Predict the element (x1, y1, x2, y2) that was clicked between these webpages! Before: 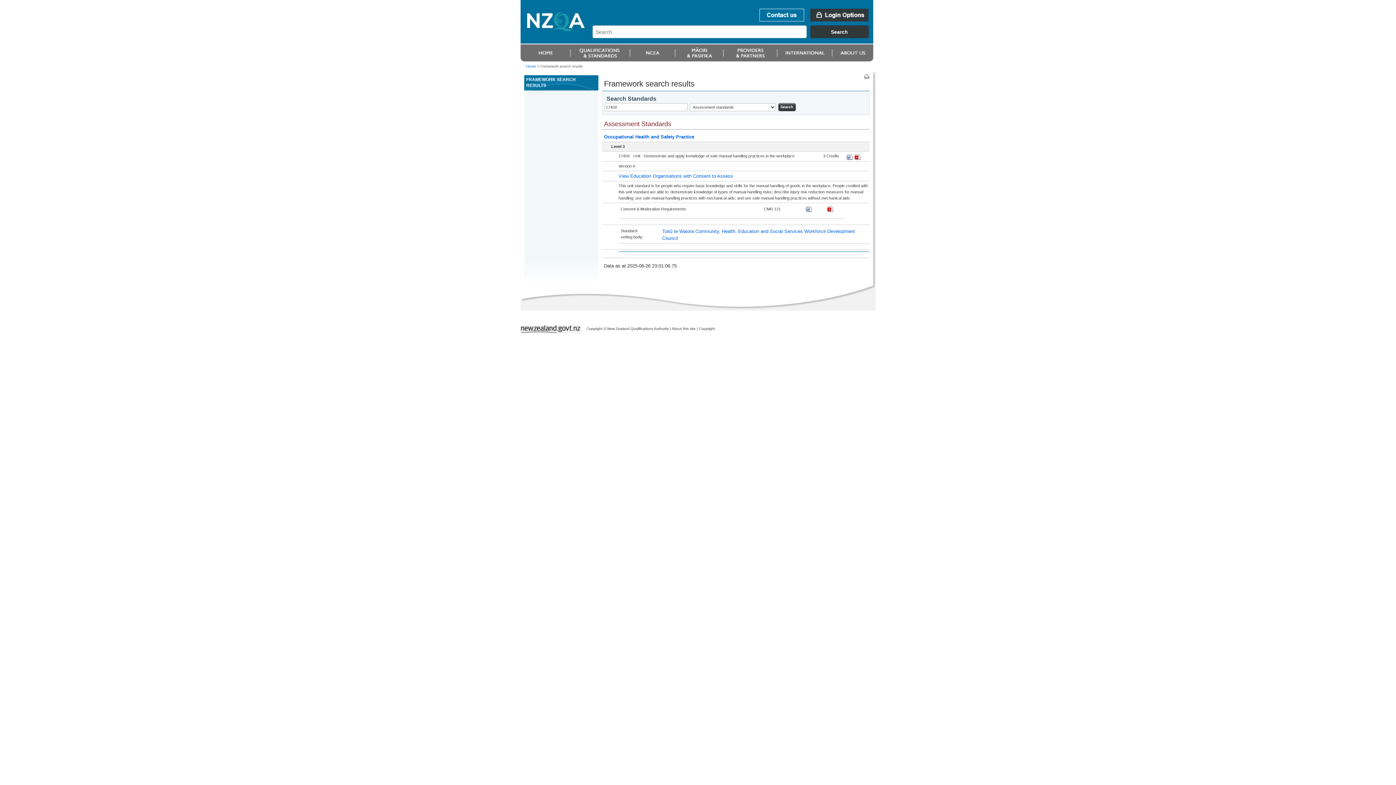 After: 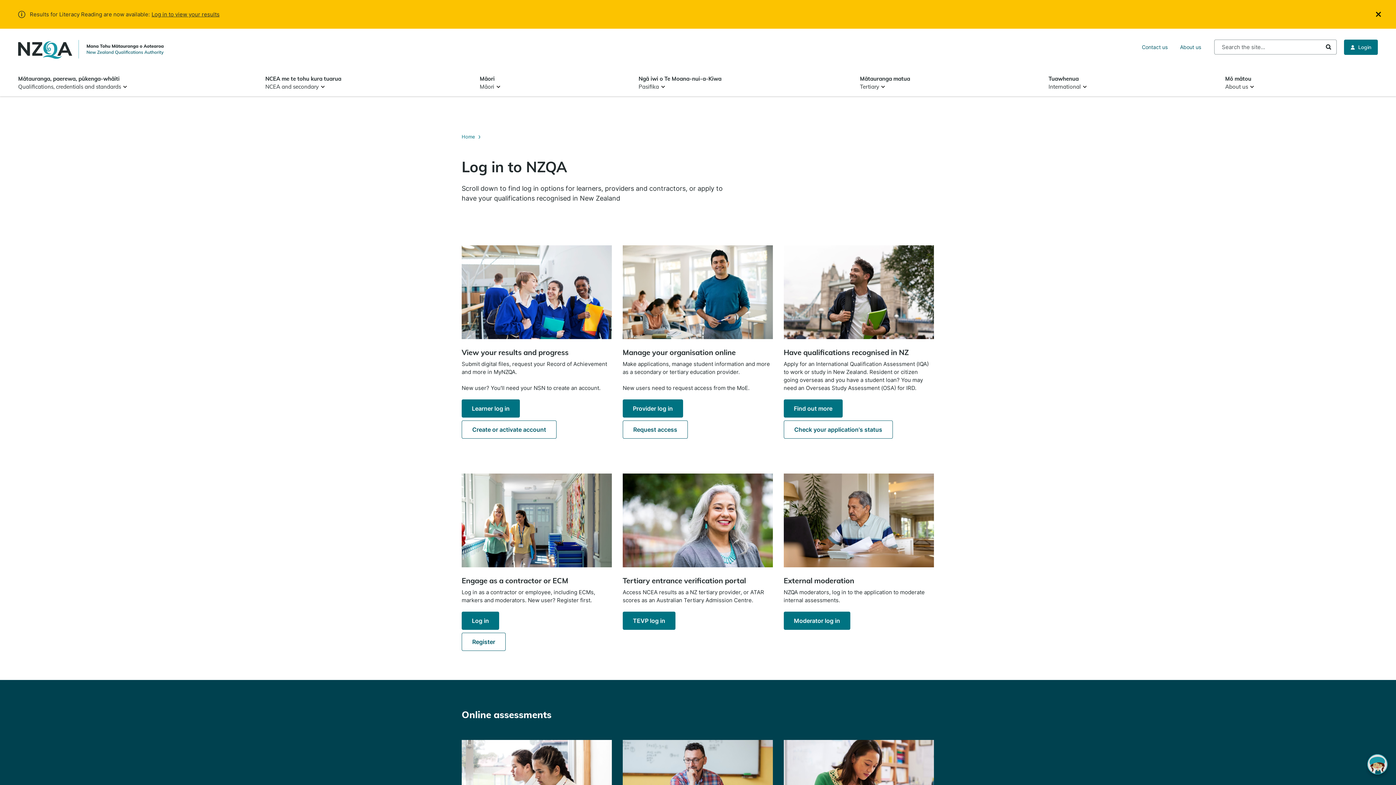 Action: bbox: (810, 8, 868, 21)